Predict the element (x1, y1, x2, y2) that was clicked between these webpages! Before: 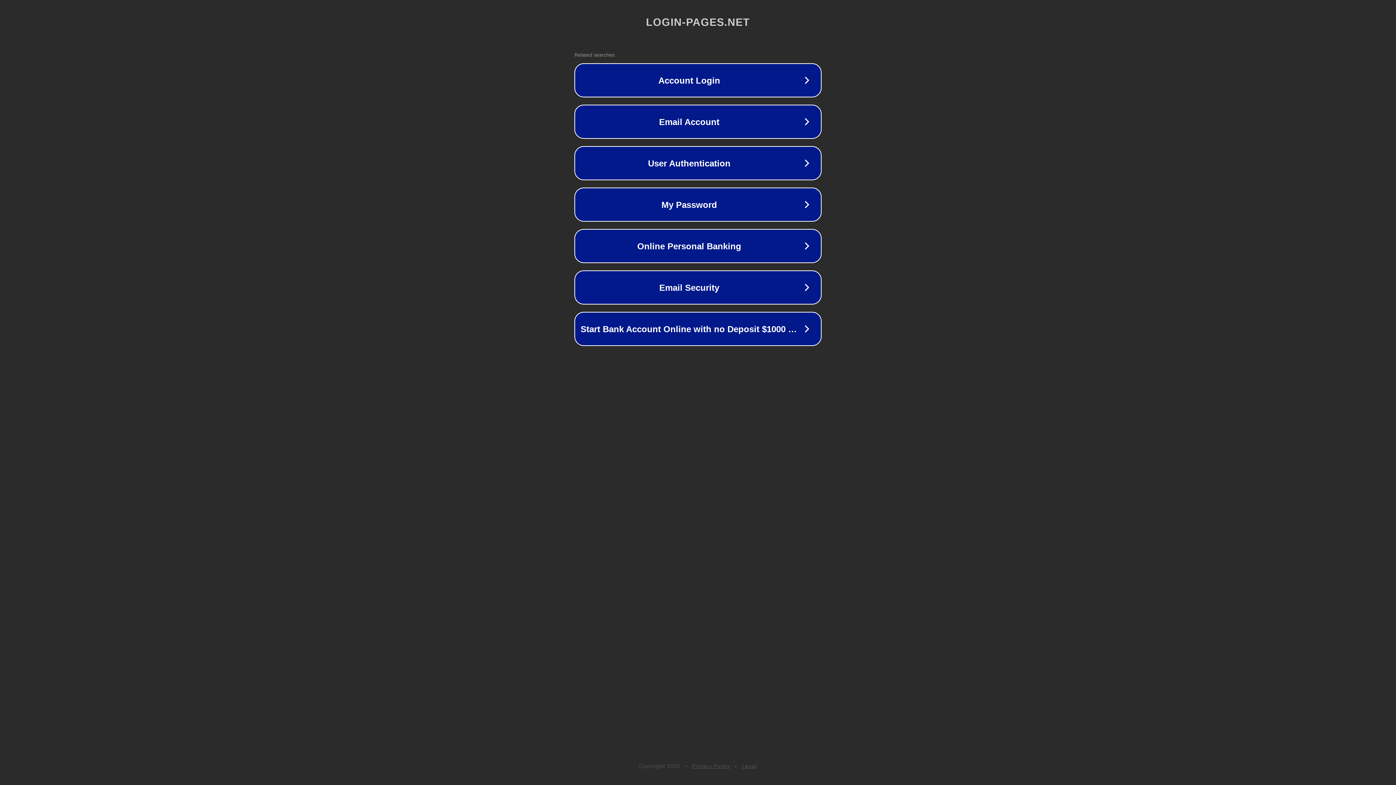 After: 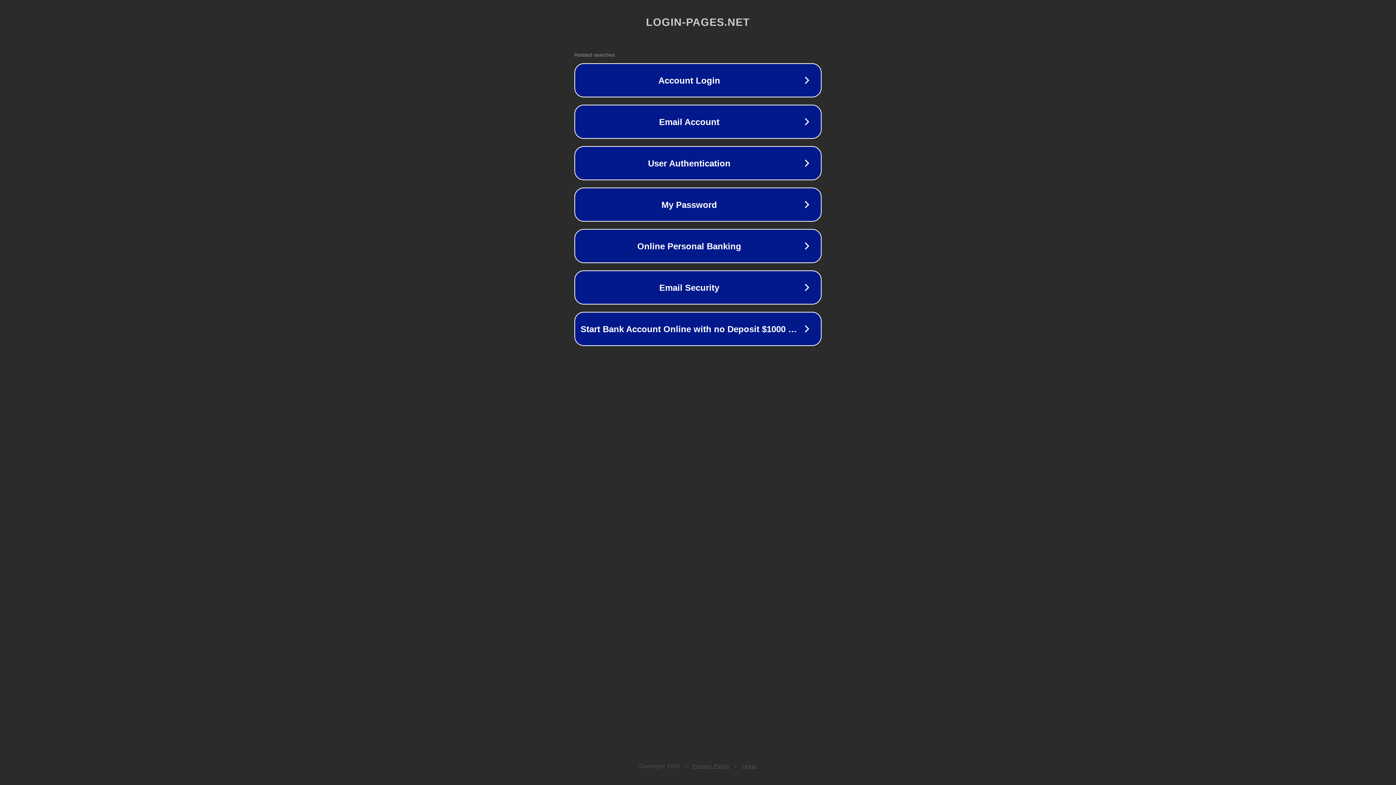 Action: label: Privacy Policy bbox: (692, 763, 730, 769)